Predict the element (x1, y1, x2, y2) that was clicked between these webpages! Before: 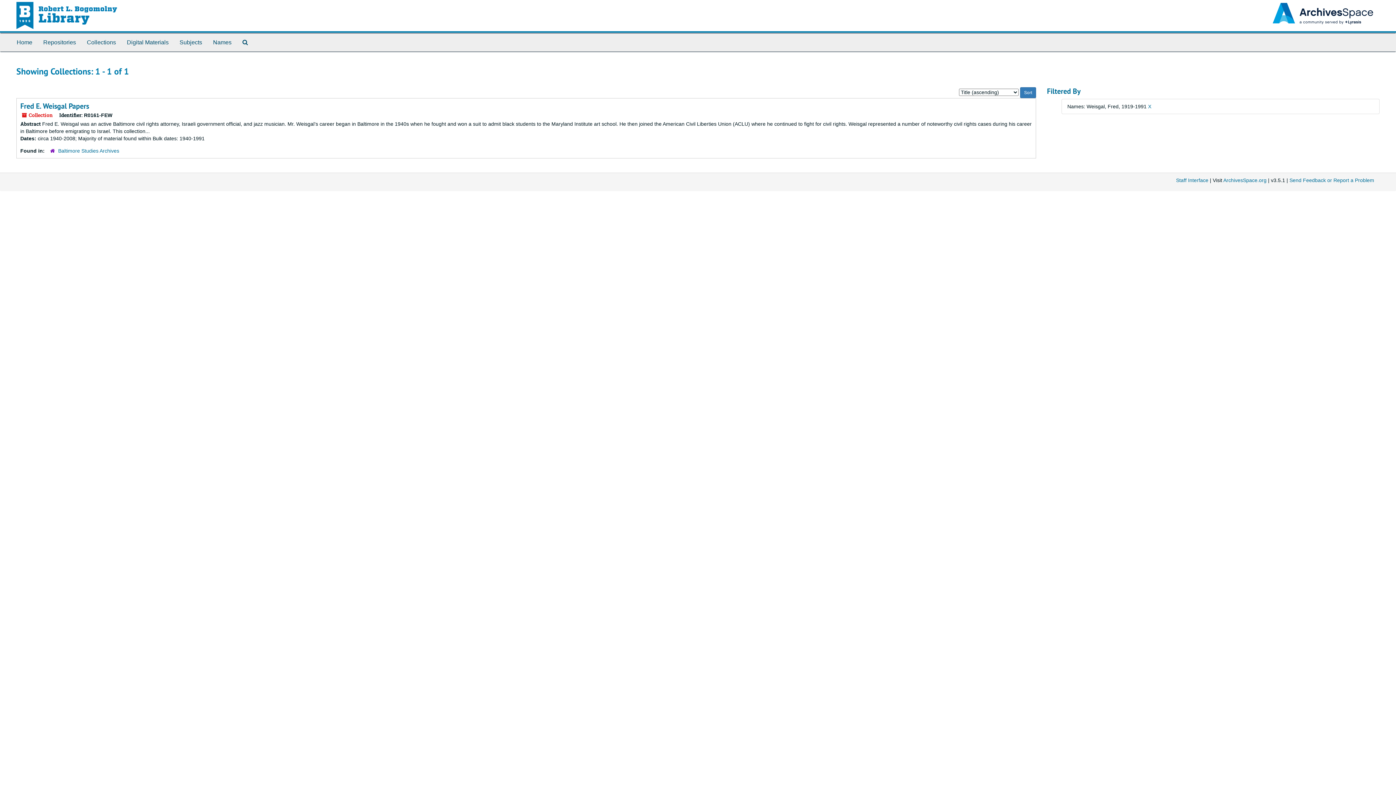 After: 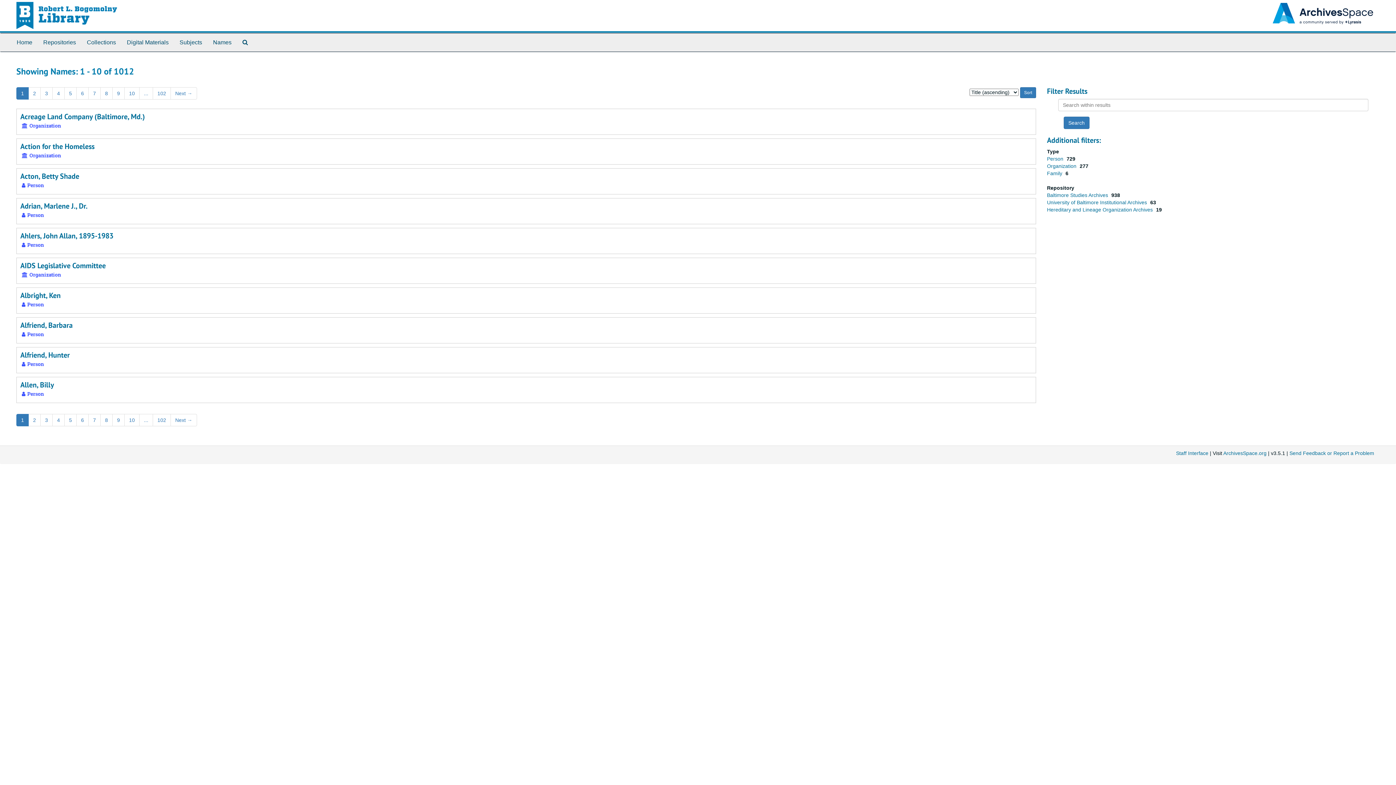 Action: bbox: (207, 33, 237, 51) label: Names